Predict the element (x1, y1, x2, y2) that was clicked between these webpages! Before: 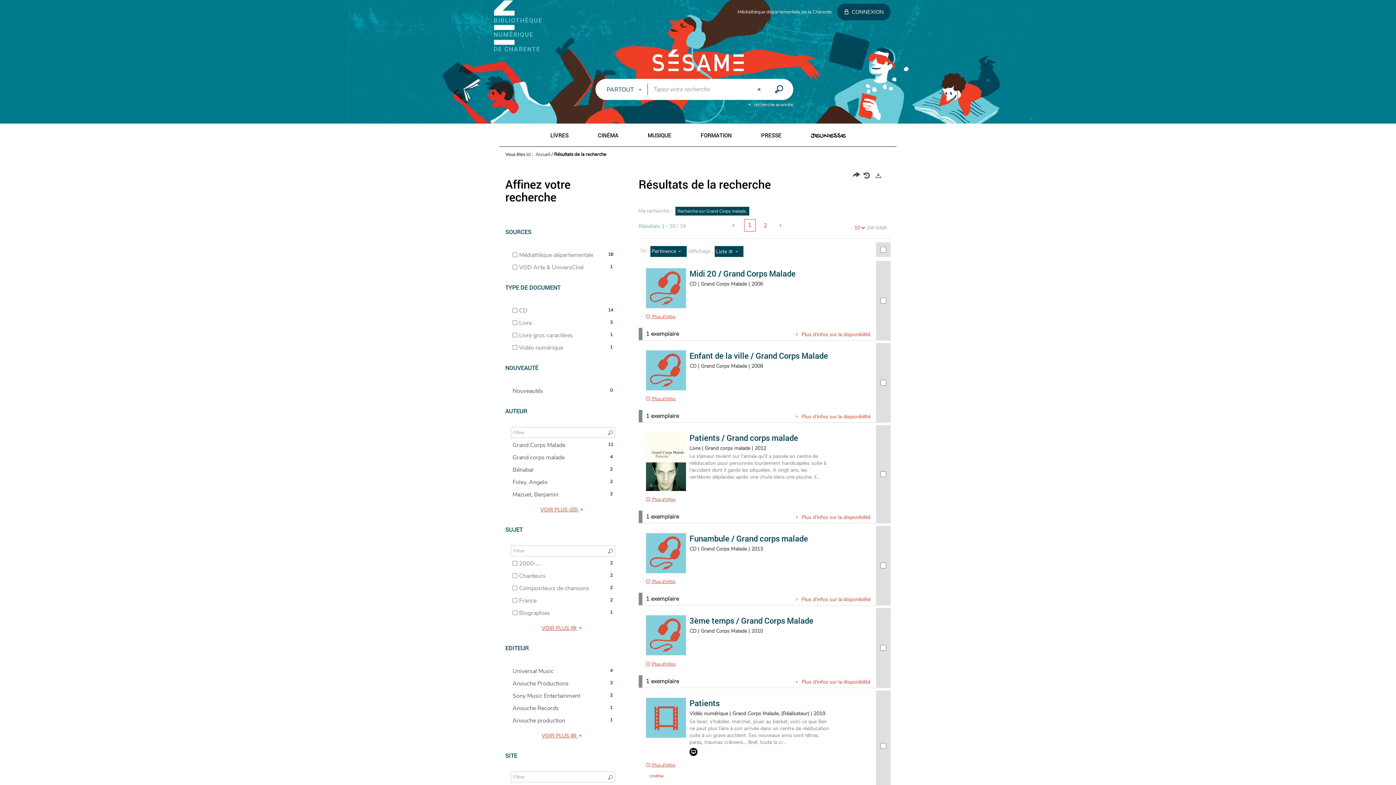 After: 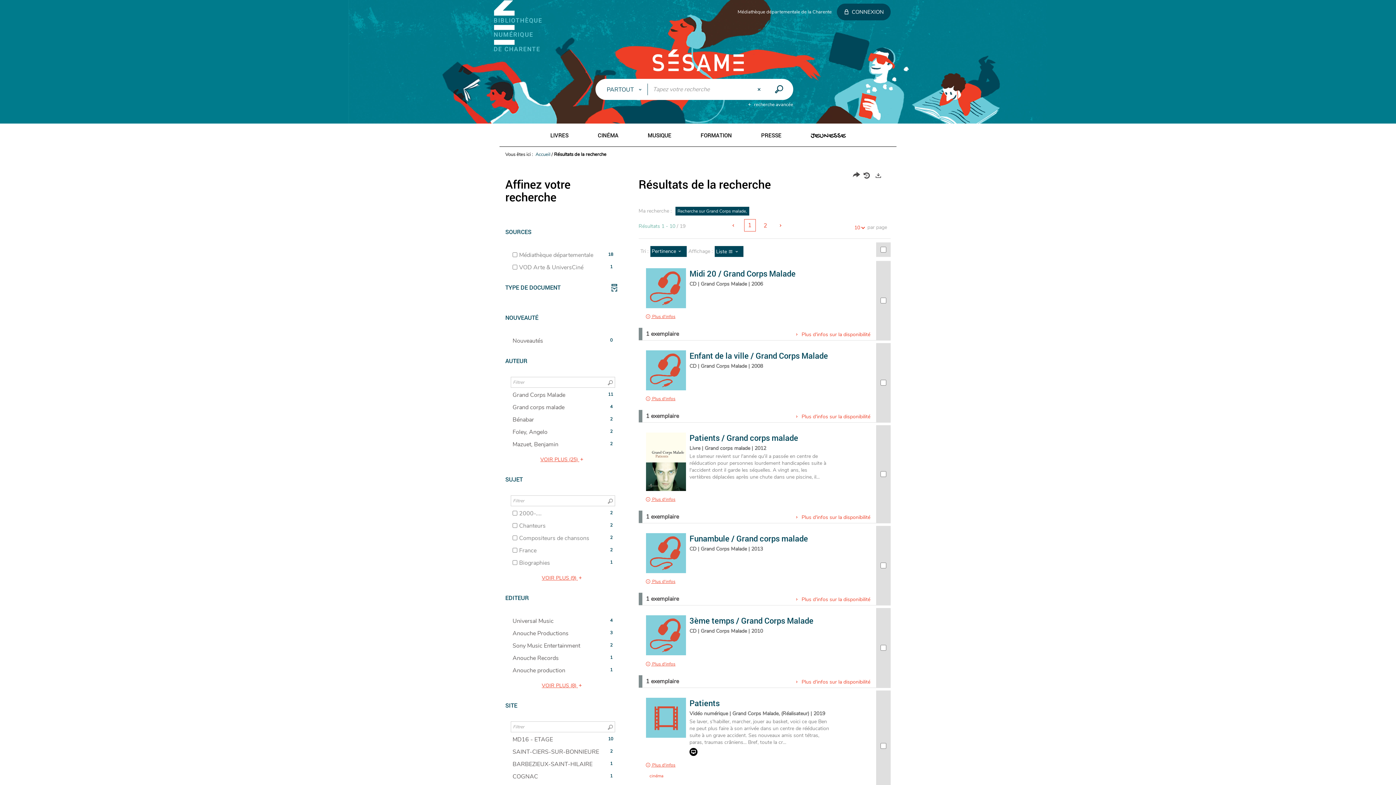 Action: bbox: (505, 273, 620, 303) label: TYPE DE DOCUMENT